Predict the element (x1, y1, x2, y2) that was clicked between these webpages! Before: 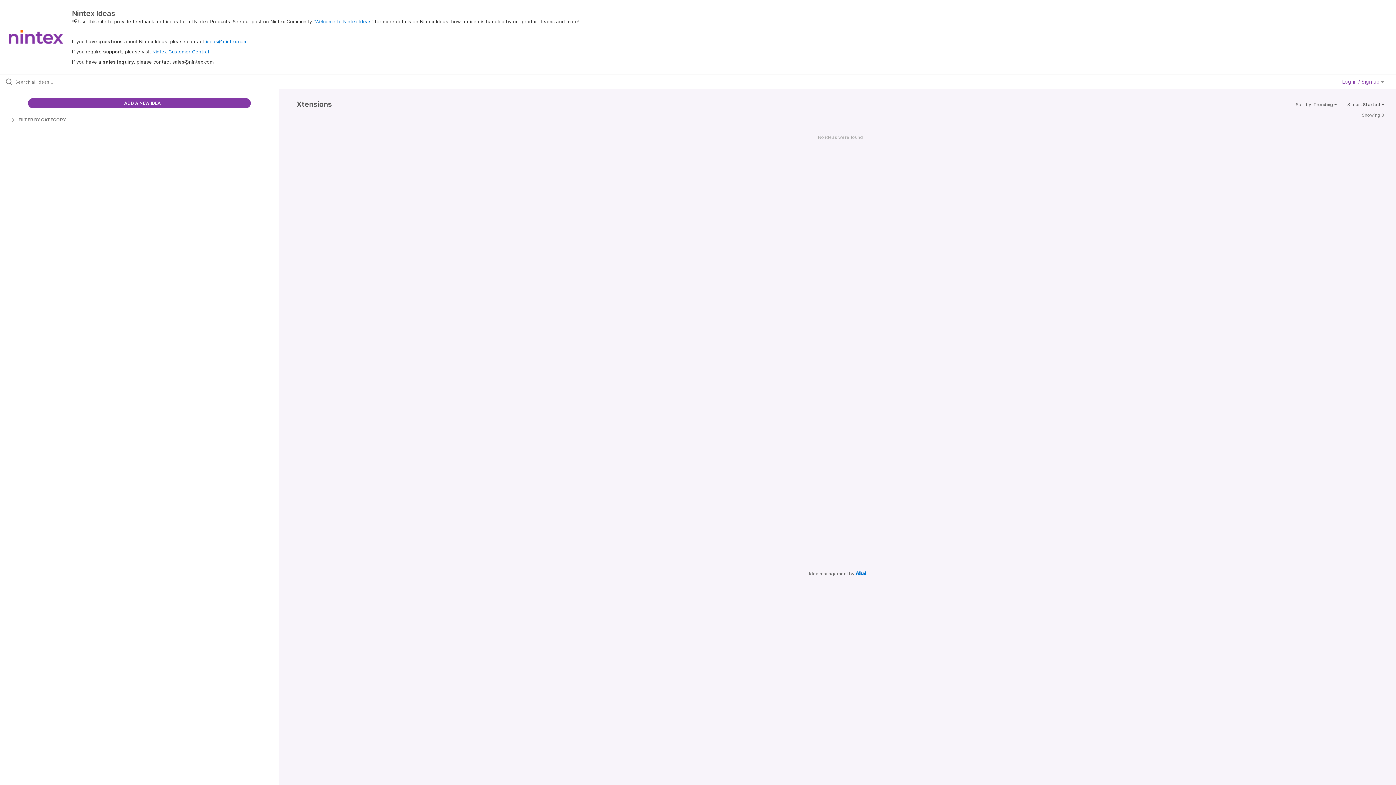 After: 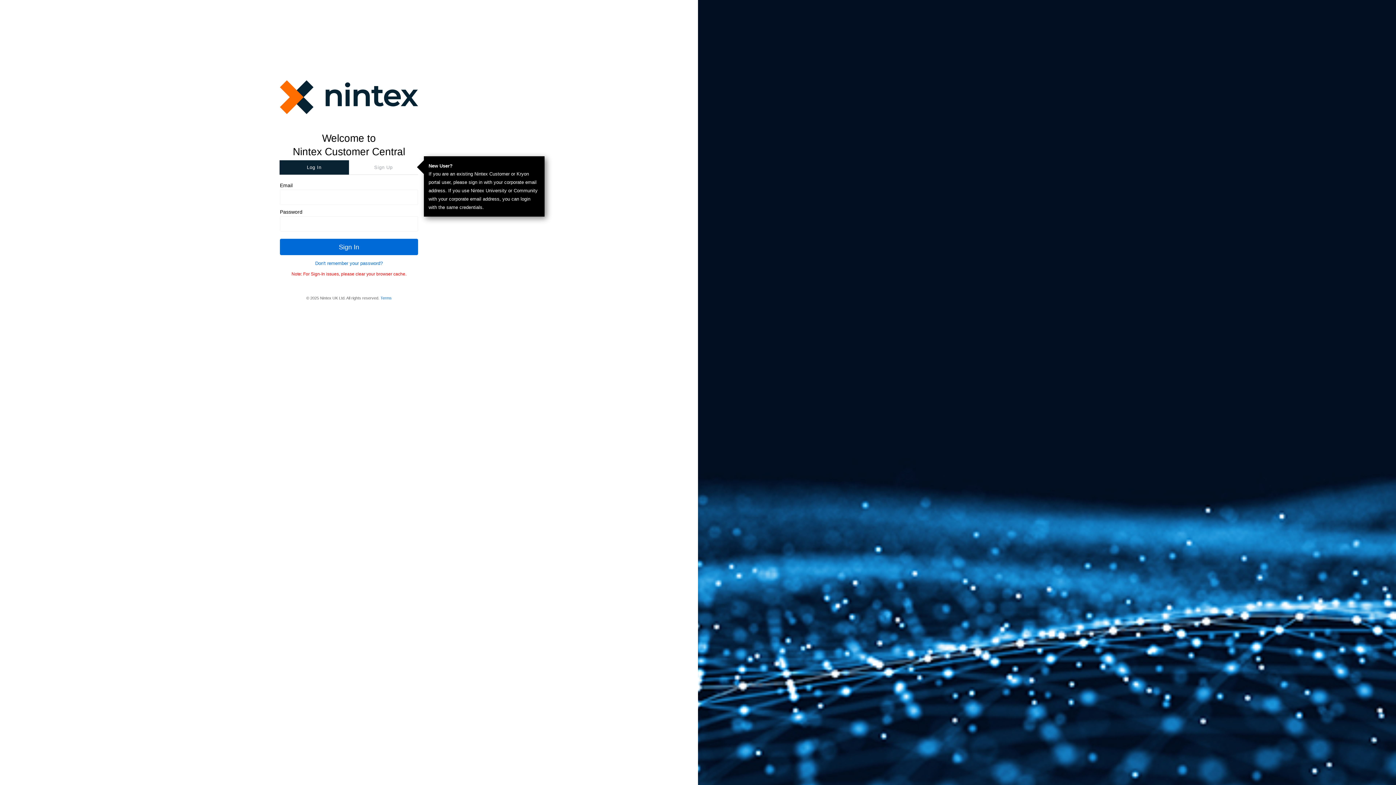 Action: label: Nintex Customer Central bbox: (152, 48, 209, 54)